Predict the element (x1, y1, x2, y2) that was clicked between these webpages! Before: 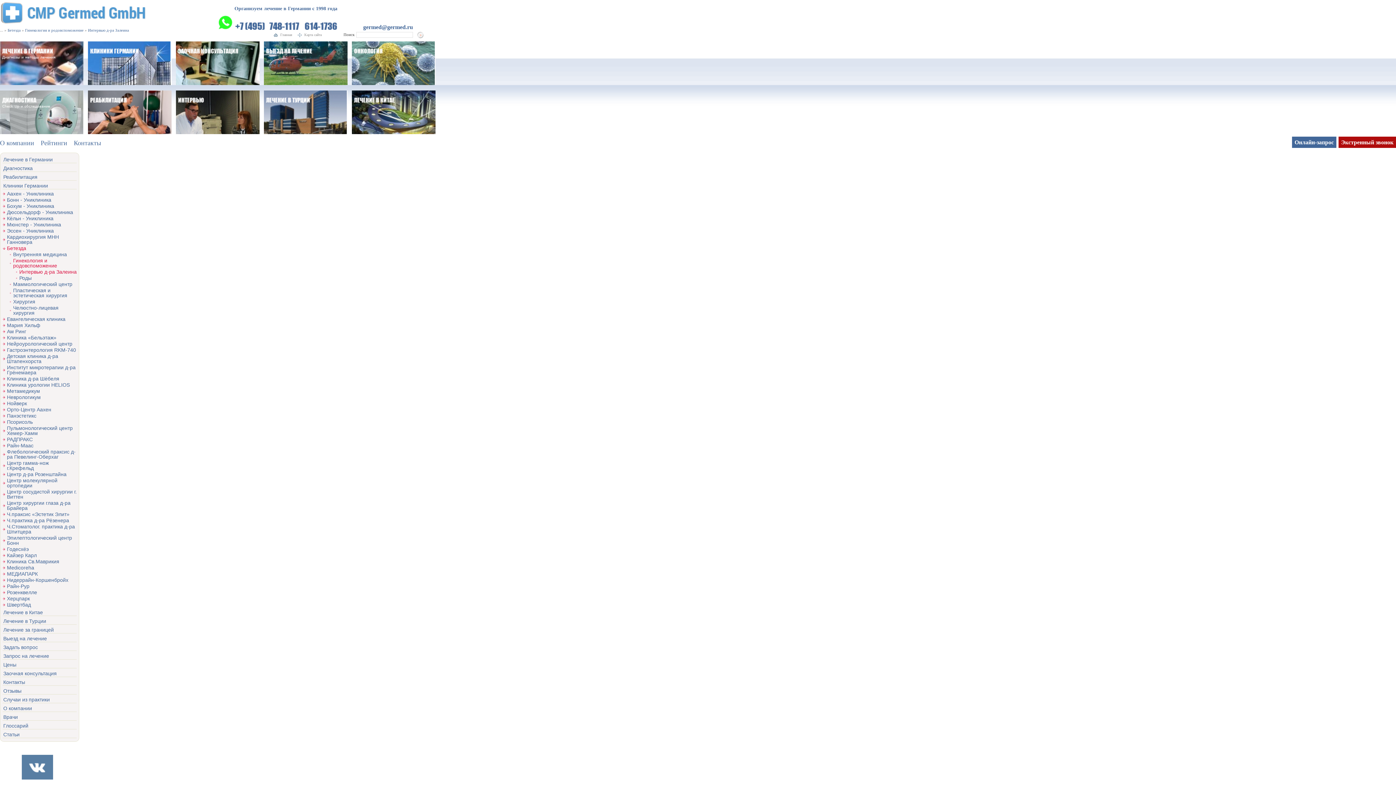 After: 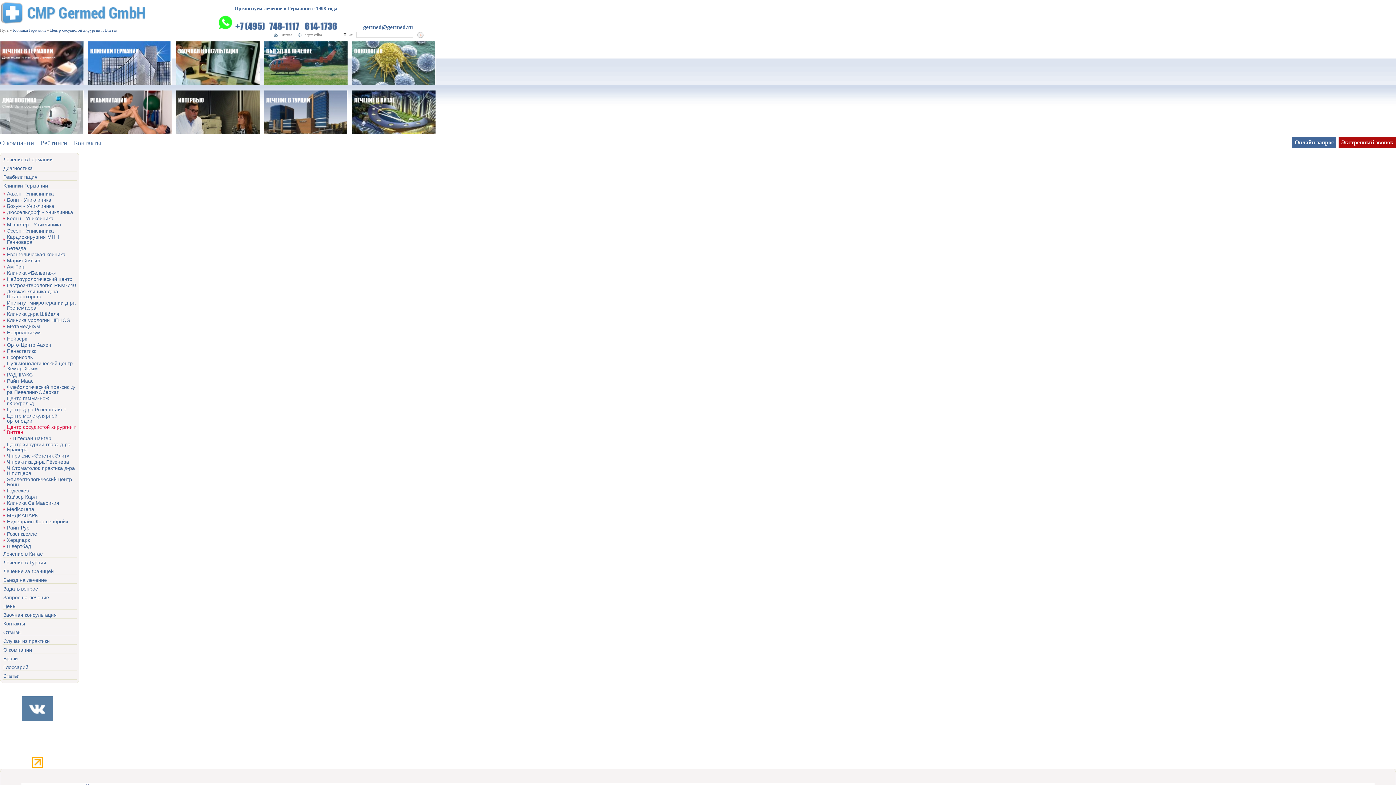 Action: bbox: (6, 489, 76, 500) label: Центр сосудистой хирургии г. Виттен